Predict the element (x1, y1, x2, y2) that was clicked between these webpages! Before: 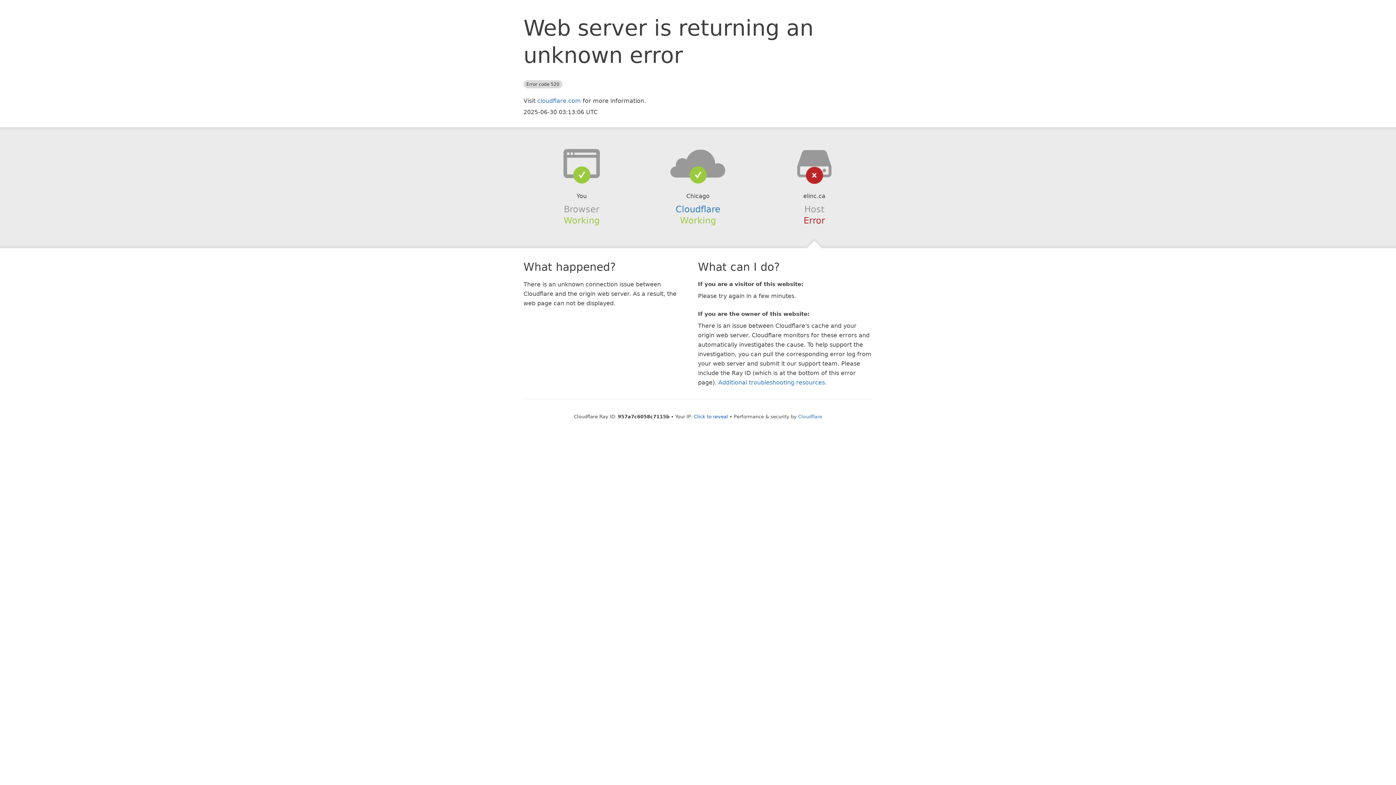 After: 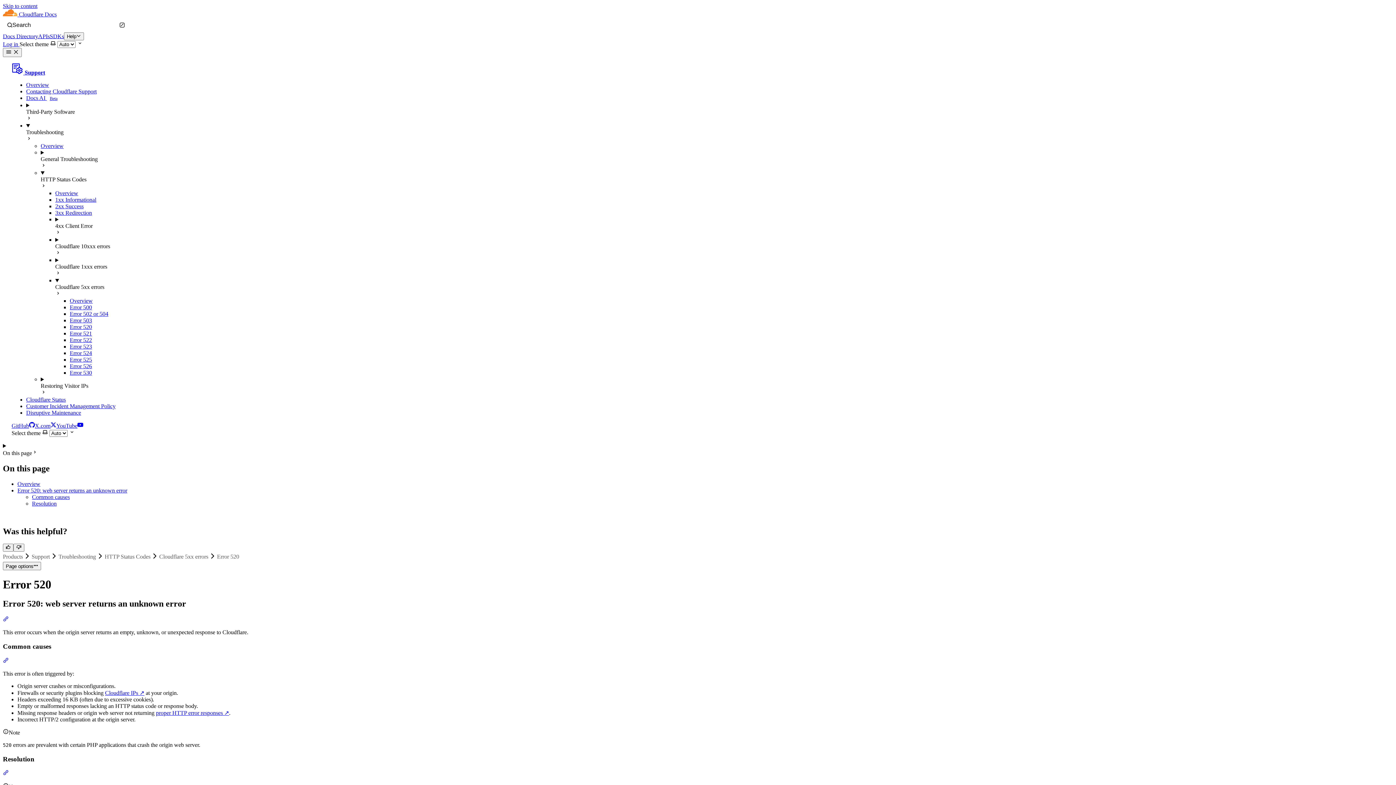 Action: bbox: (718, 379, 825, 386) label: Additional troubleshooting resources